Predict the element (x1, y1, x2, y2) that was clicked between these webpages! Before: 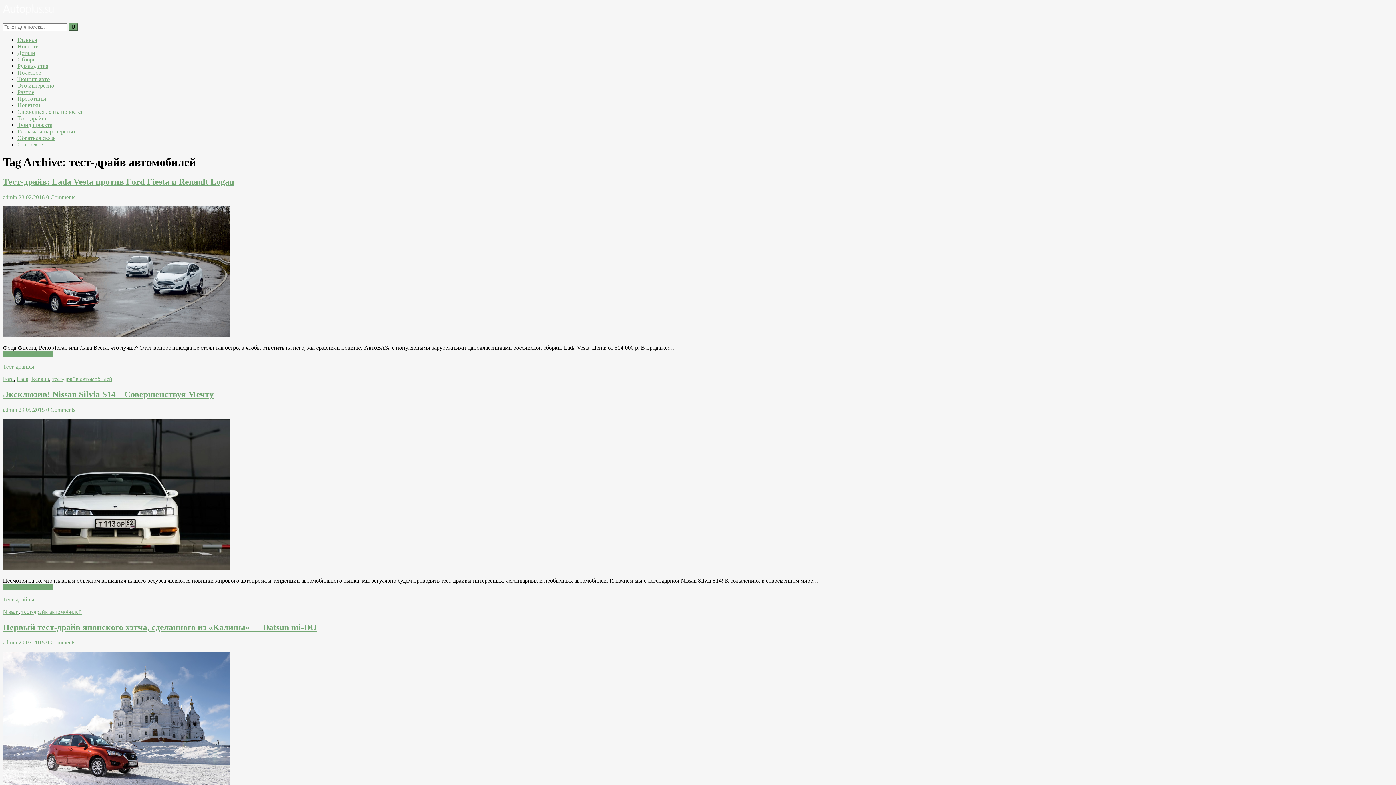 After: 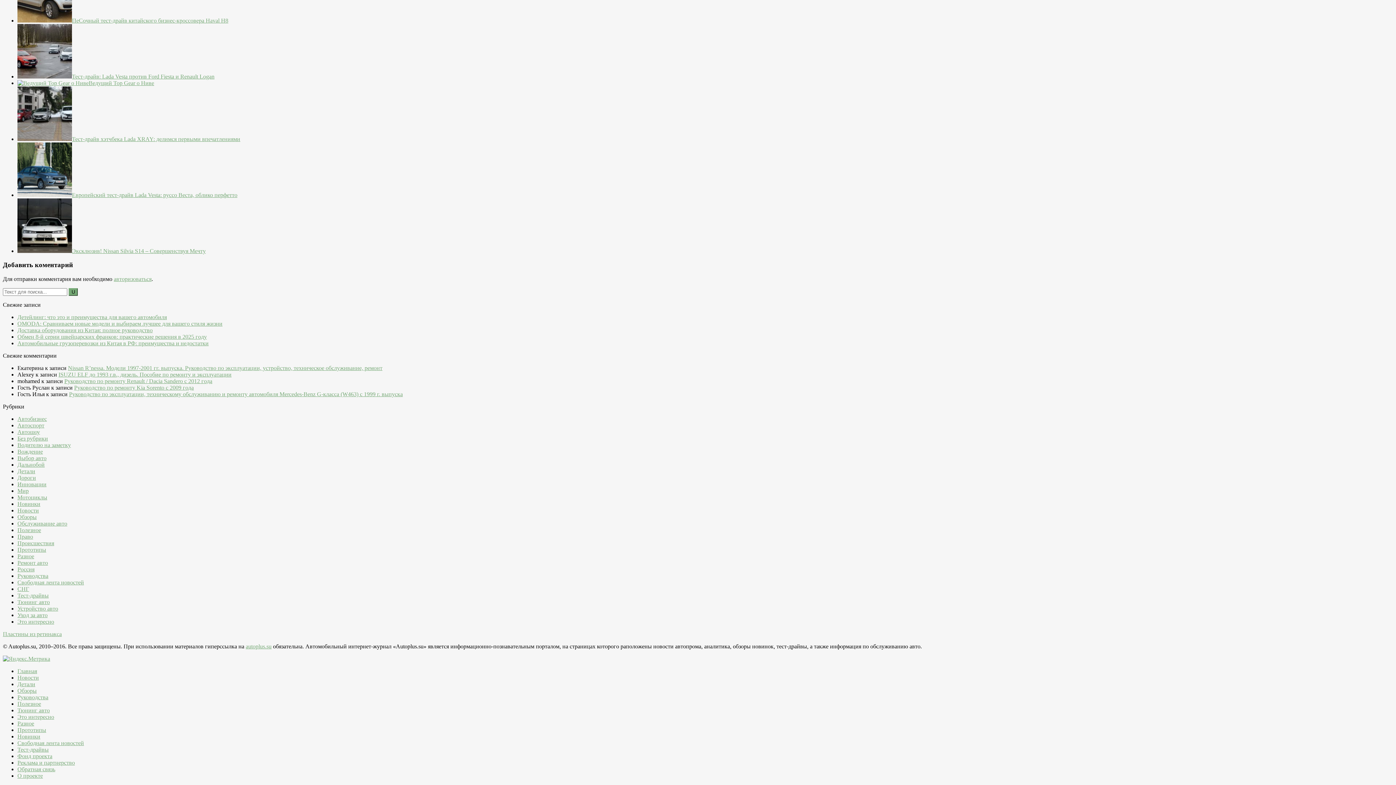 Action: label: 0 Comments bbox: (46, 639, 75, 645)